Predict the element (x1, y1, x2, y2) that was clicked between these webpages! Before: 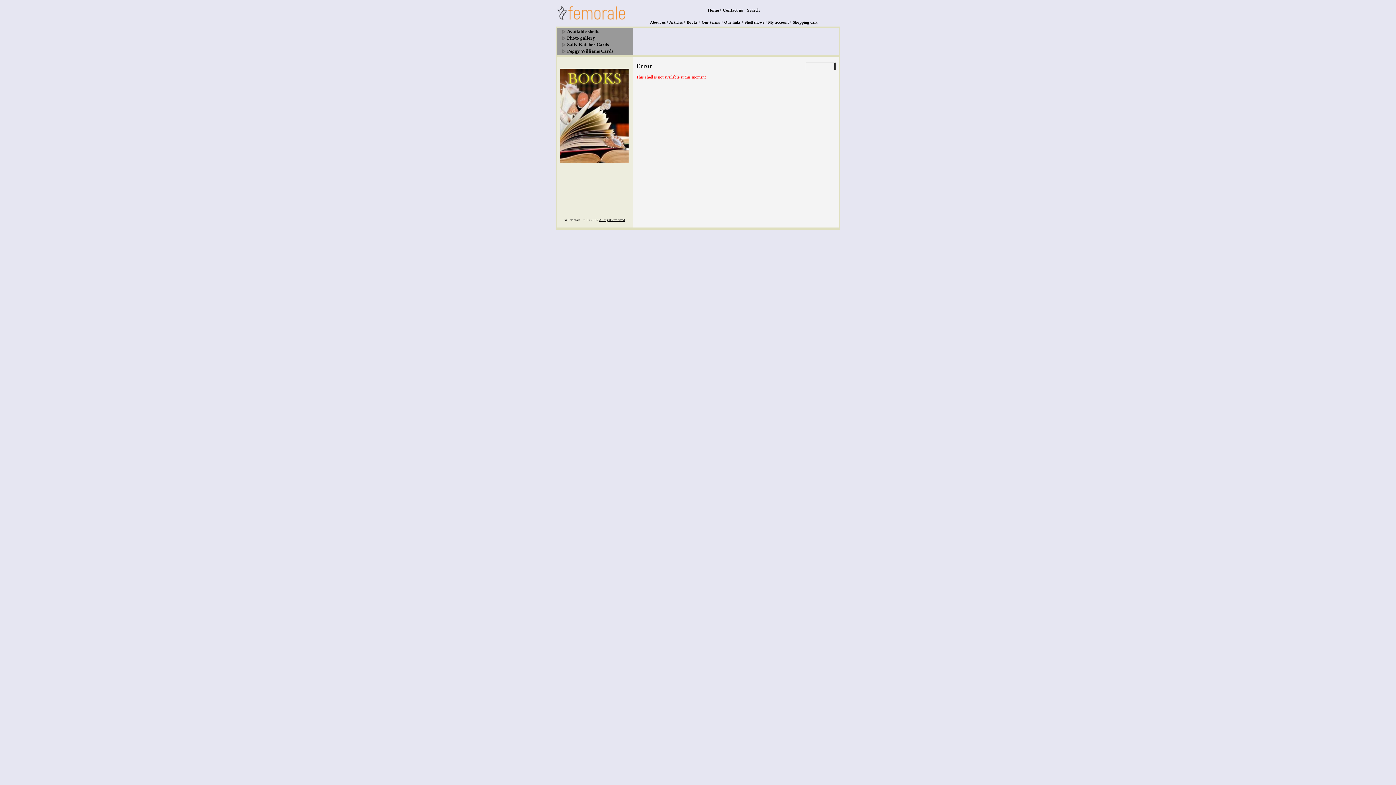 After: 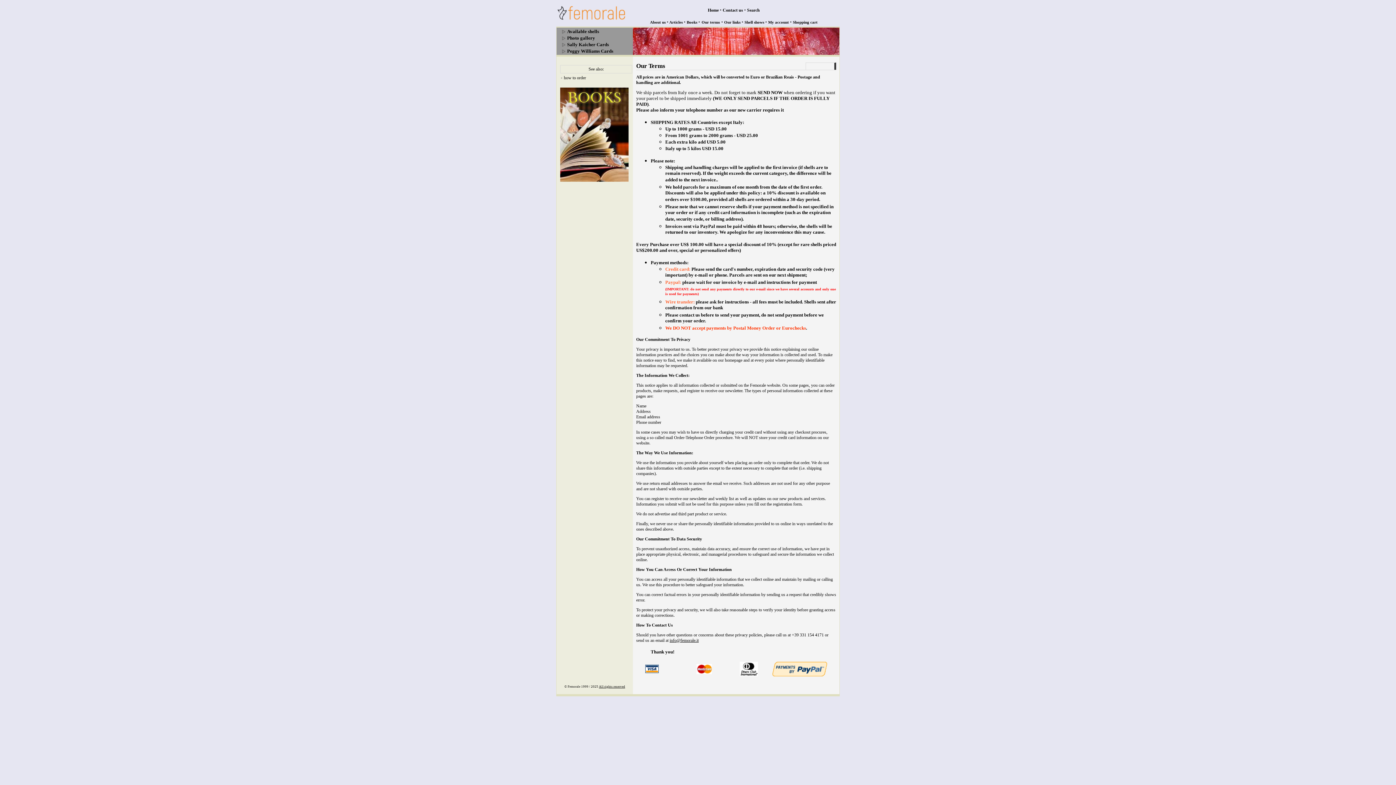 Action: label: Our terms bbox: (701, 20, 720, 24)